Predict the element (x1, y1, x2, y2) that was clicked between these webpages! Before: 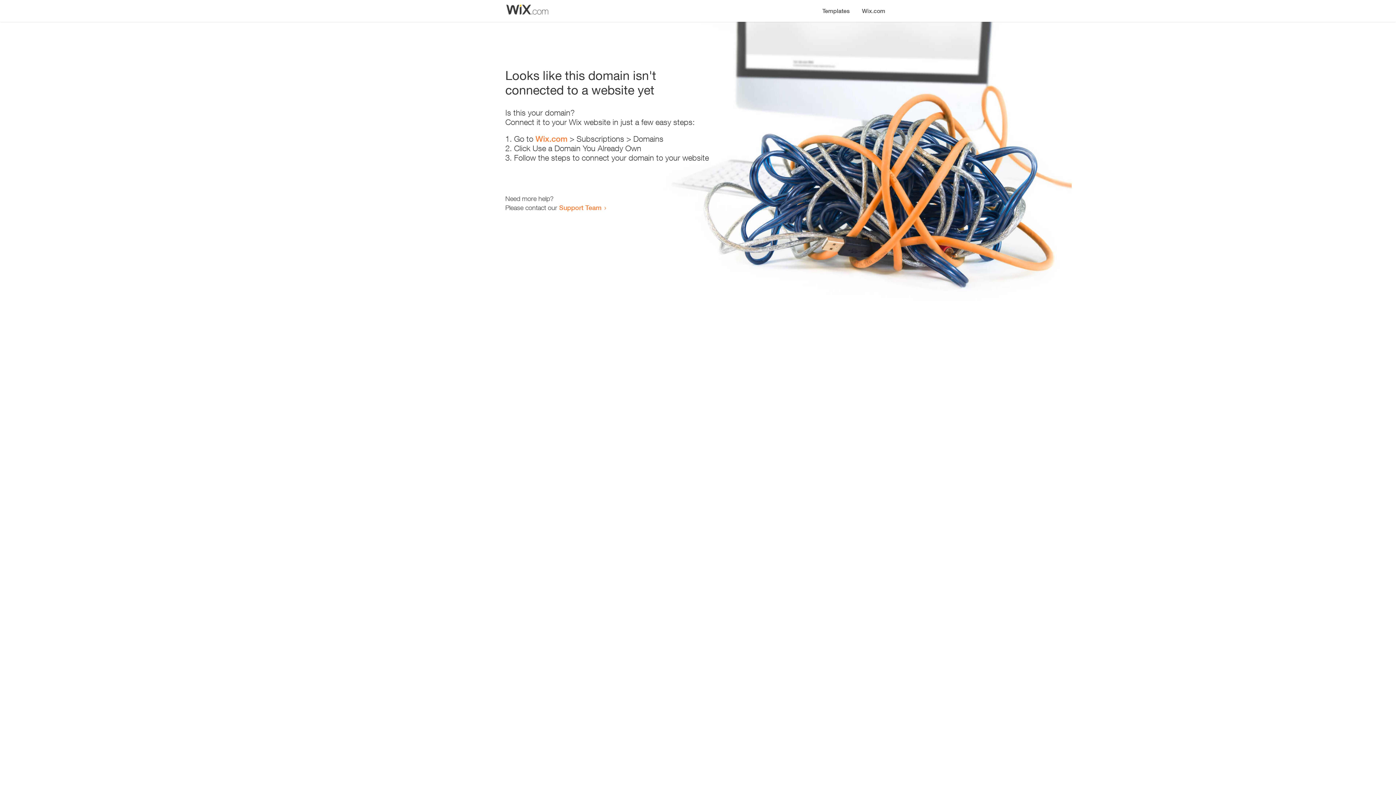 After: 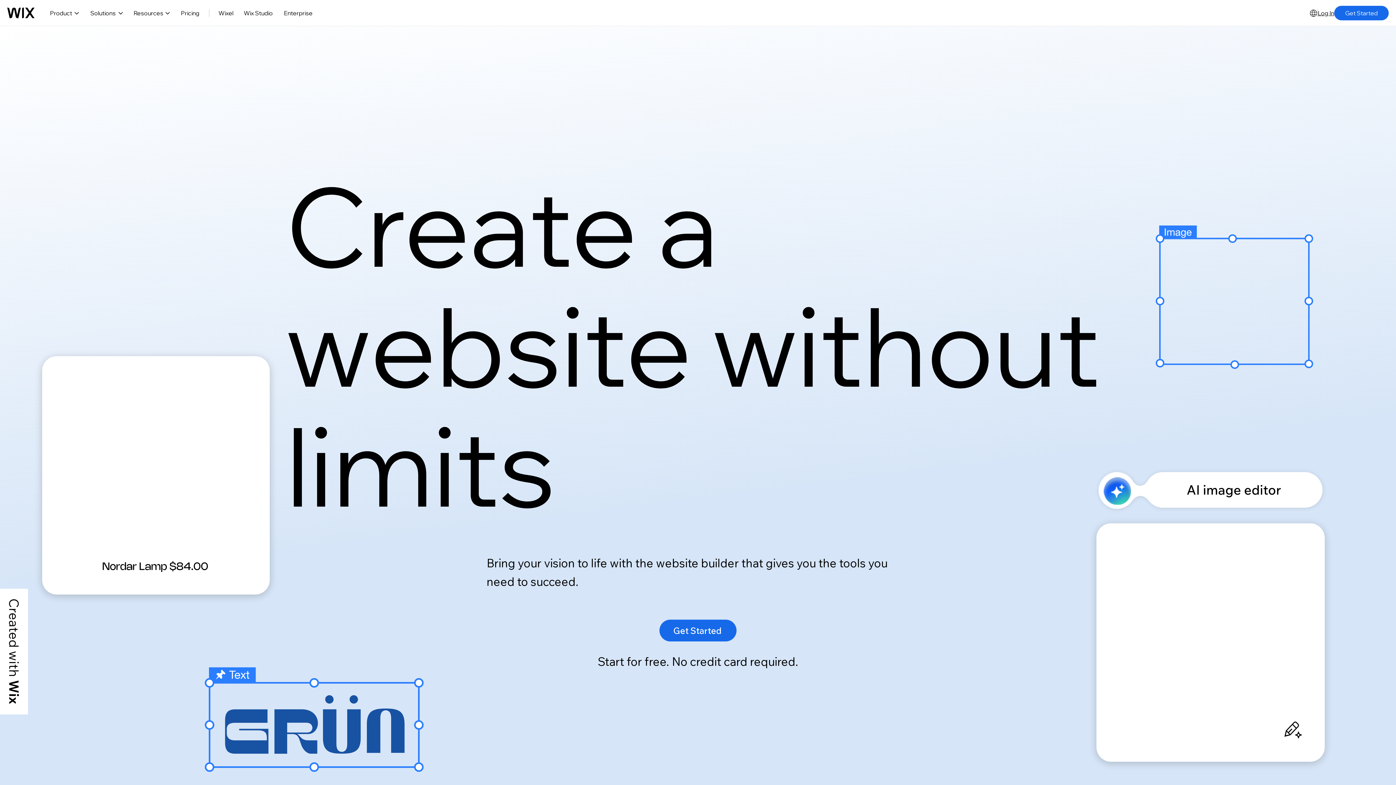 Action: label: Wix.com bbox: (535, 134, 567, 143)